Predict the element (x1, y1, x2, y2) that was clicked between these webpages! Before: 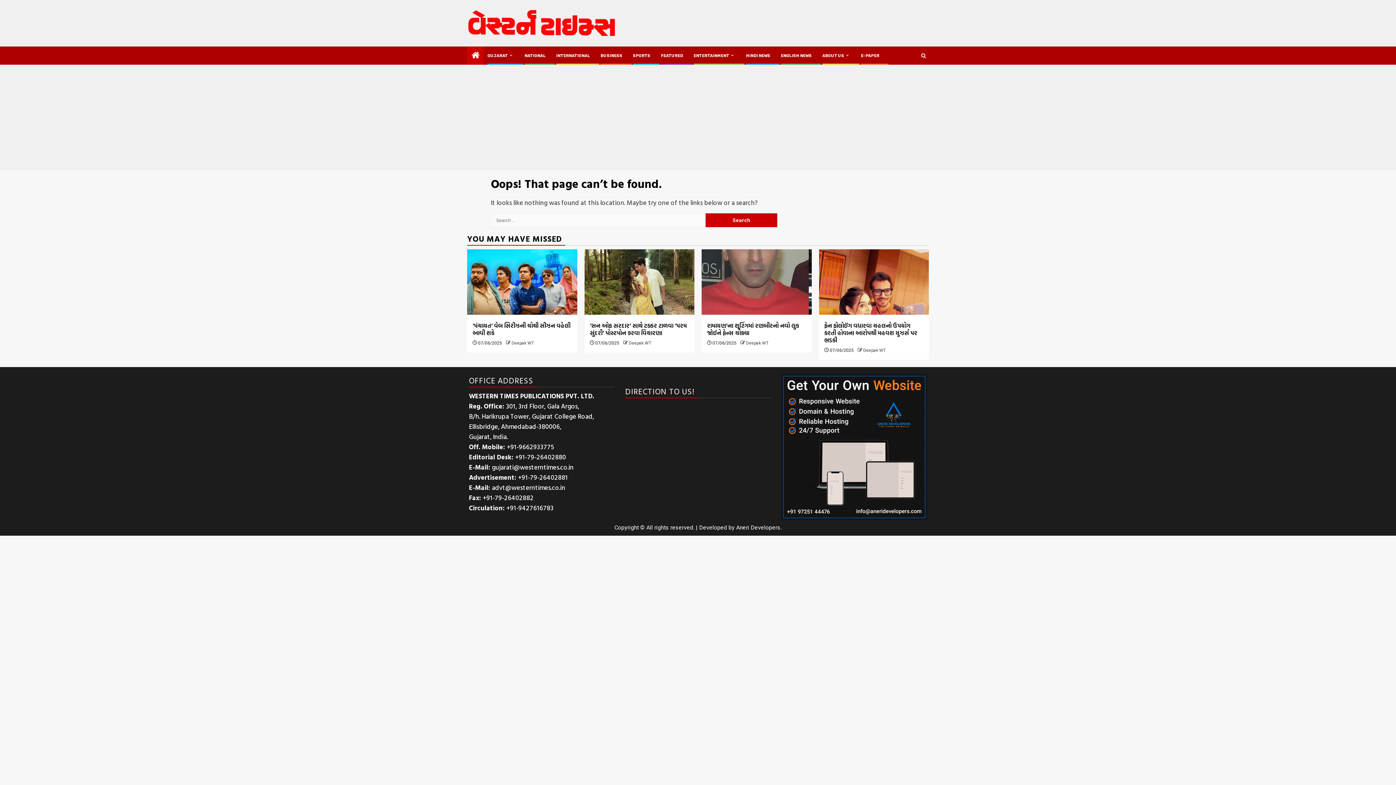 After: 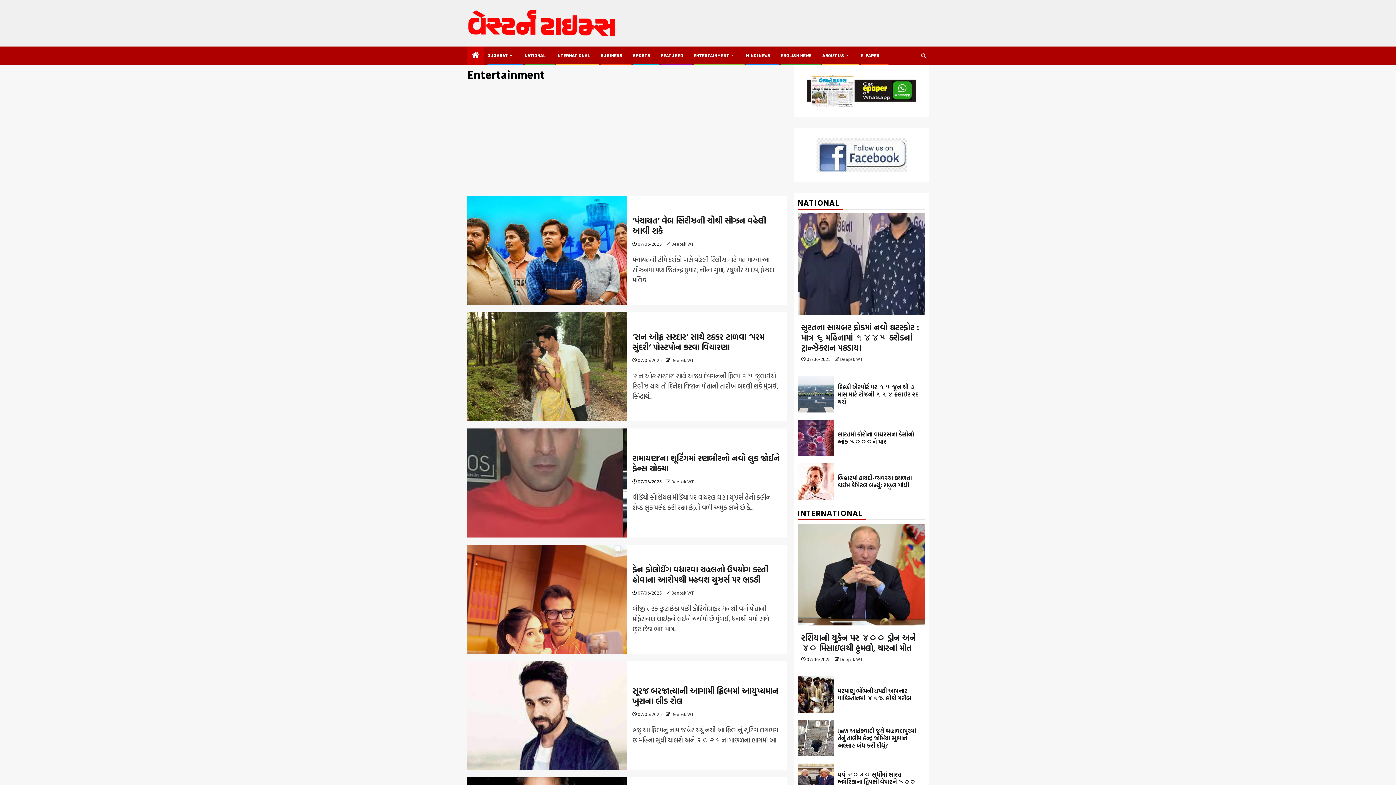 Action: label: ENTERTAINMENT bbox: (693, 53, 735, 58)